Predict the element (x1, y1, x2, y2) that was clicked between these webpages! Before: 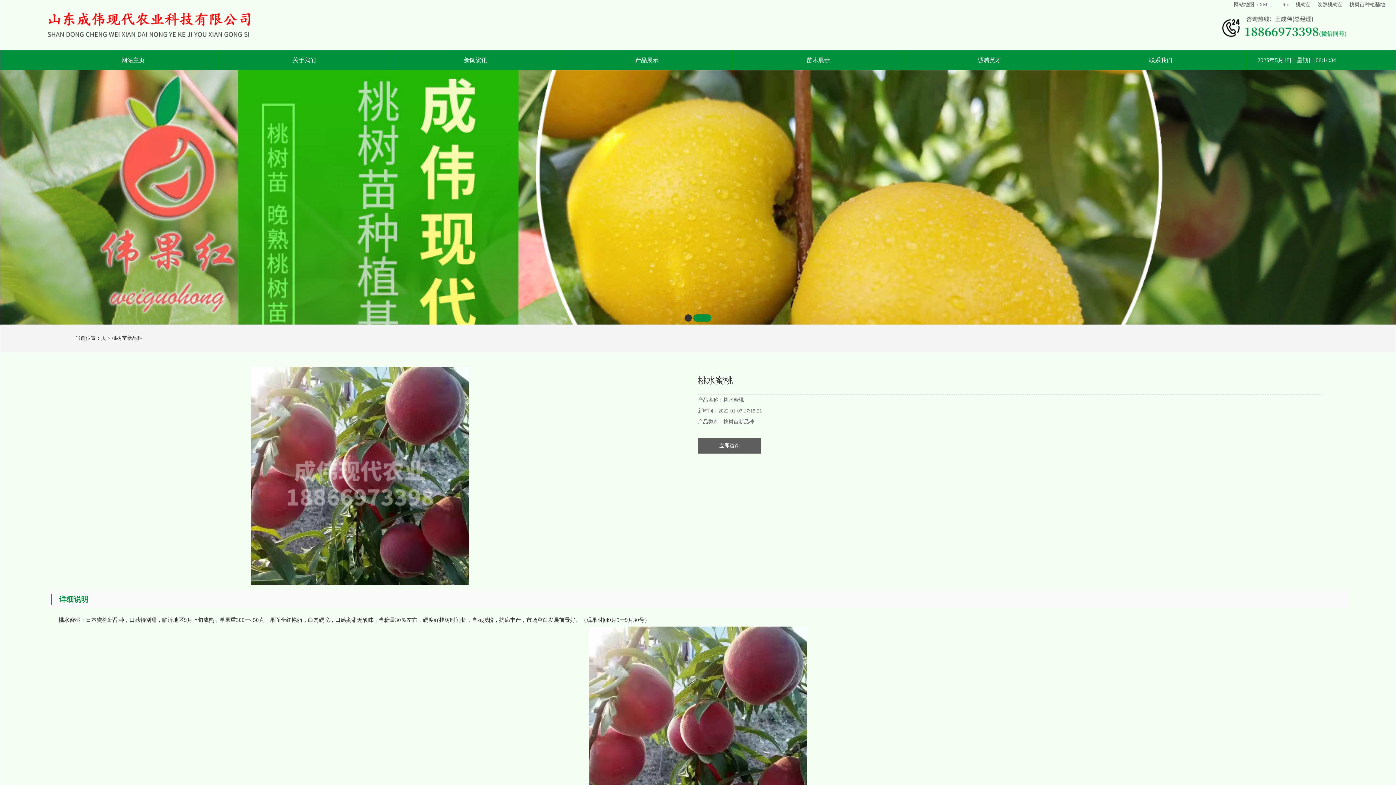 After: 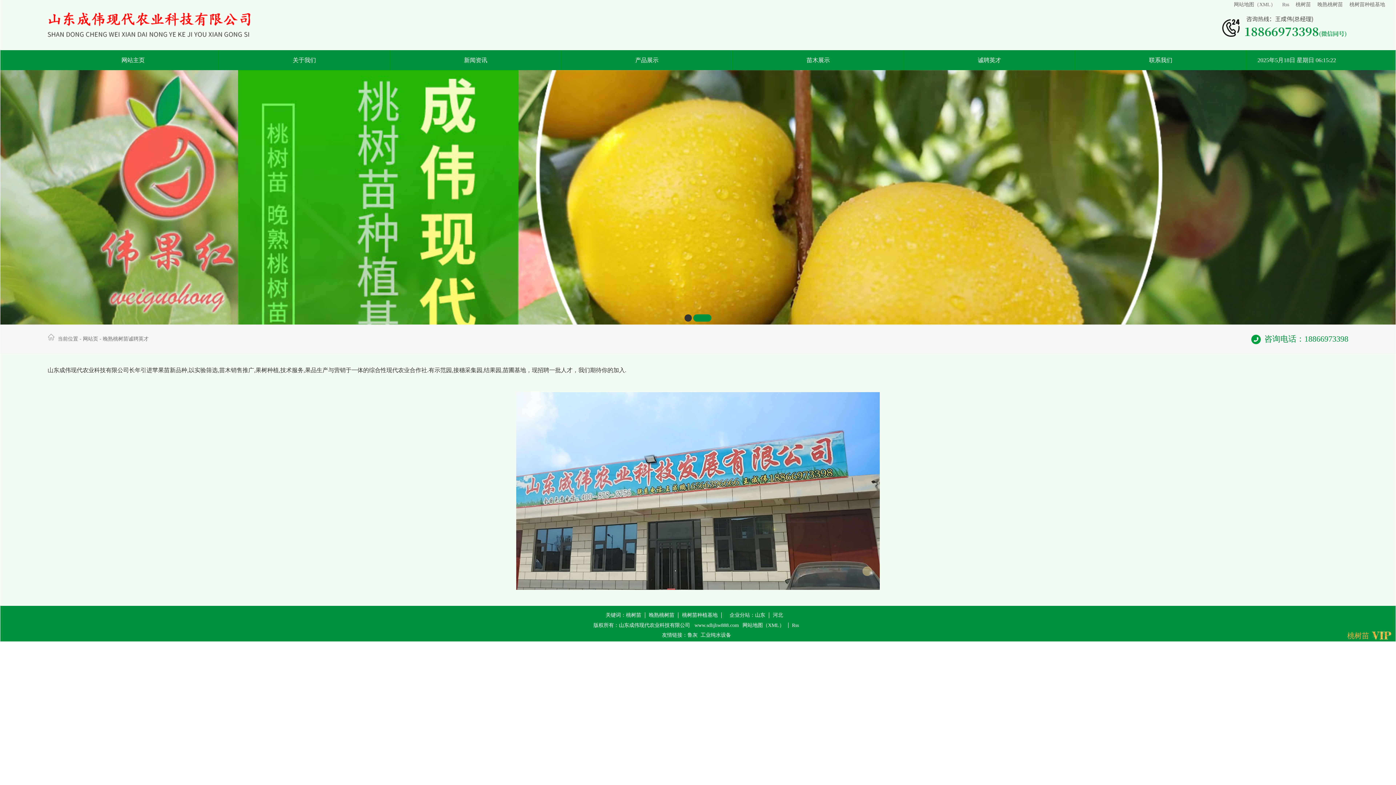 Action: label: 诚聘英才 bbox: (904, 50, 1075, 70)